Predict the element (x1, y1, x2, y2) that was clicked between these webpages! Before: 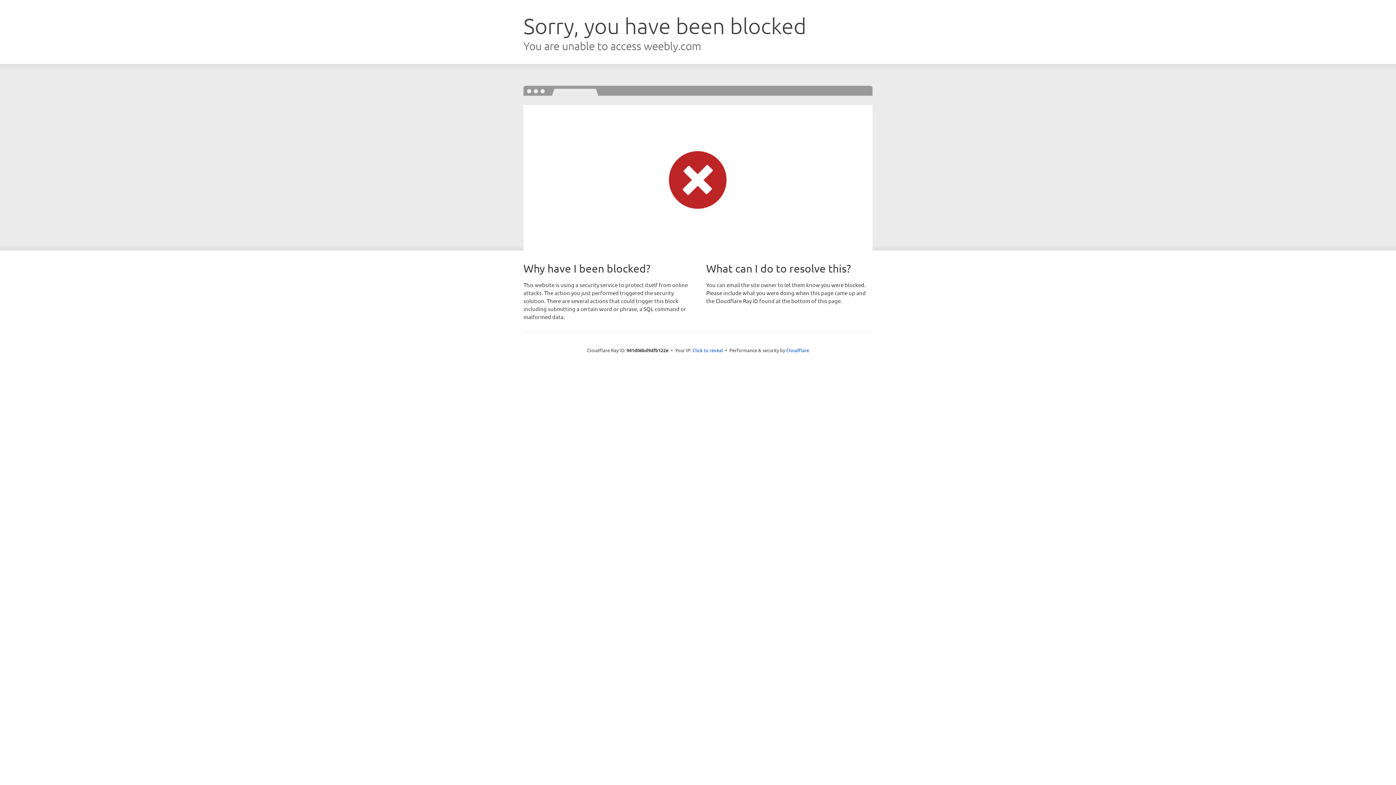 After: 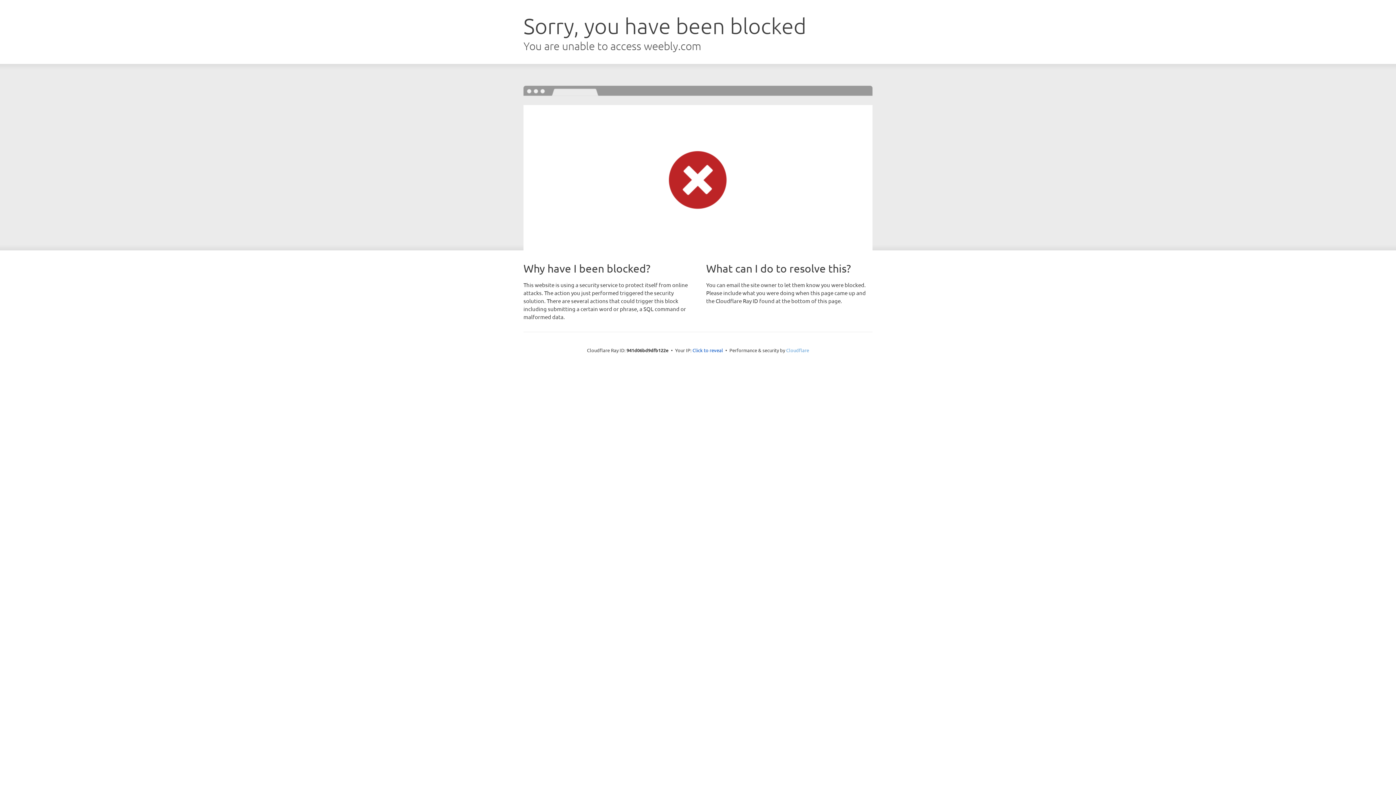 Action: label: Cloudflare bbox: (786, 347, 809, 353)